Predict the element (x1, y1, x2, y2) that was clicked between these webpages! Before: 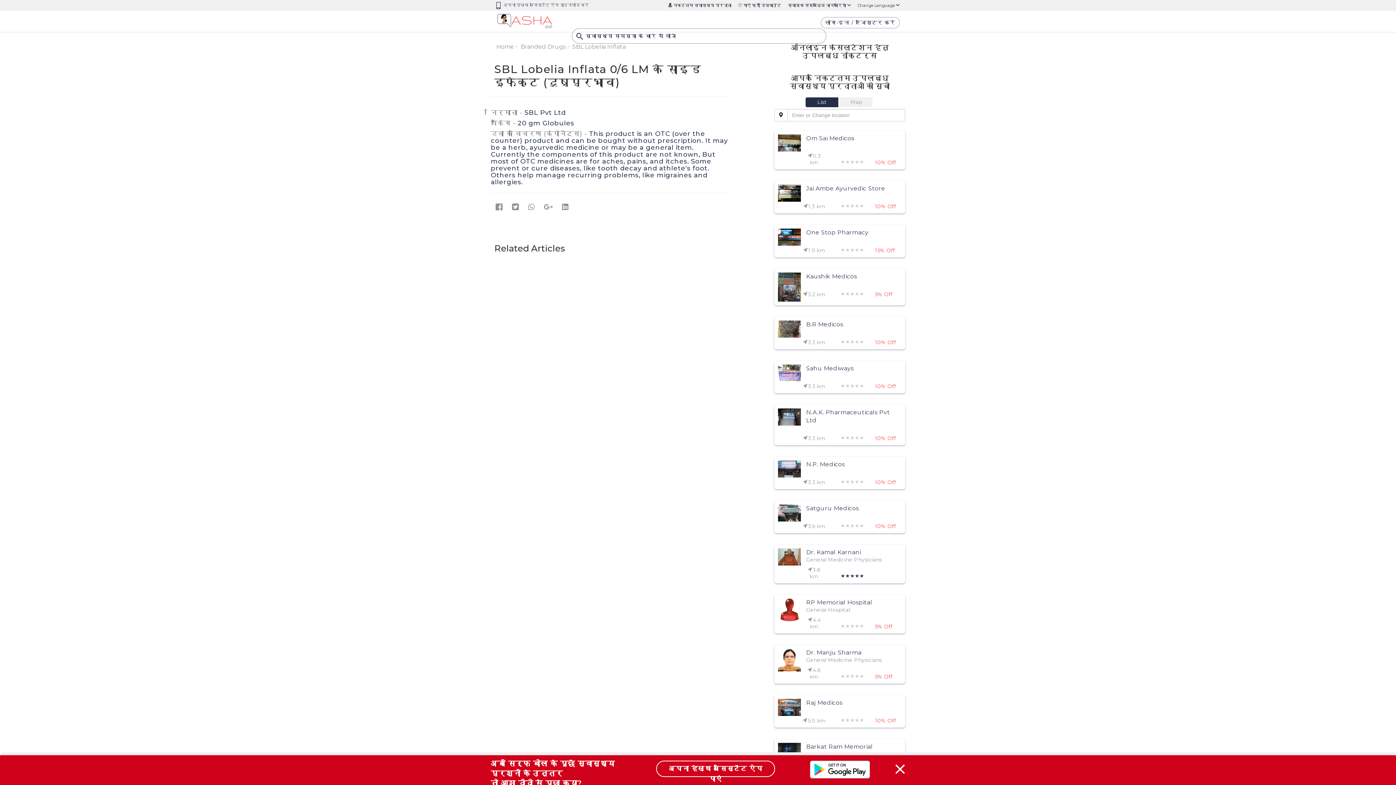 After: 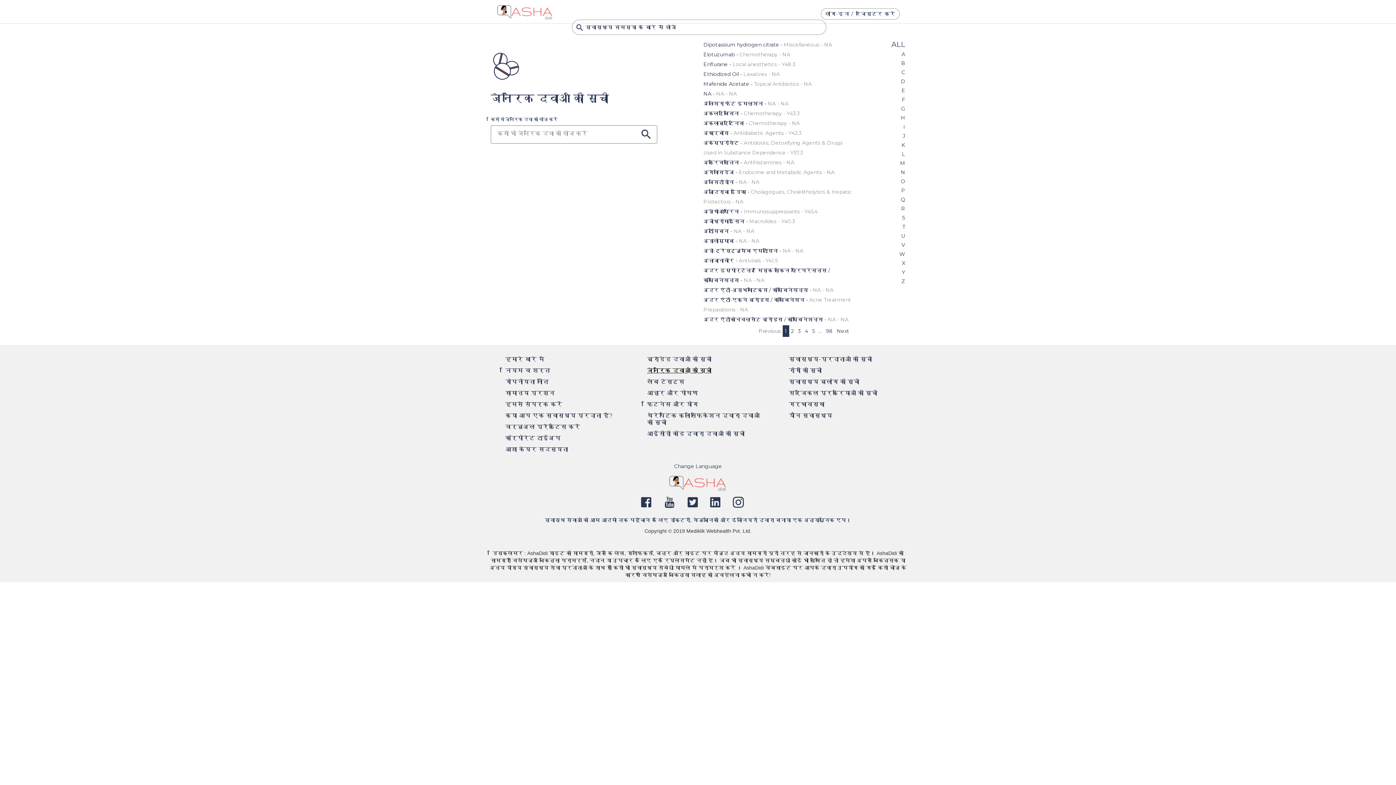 Action: bbox: (647, 407, 711, 414) label: जेनेरिक दवाओं की सूची